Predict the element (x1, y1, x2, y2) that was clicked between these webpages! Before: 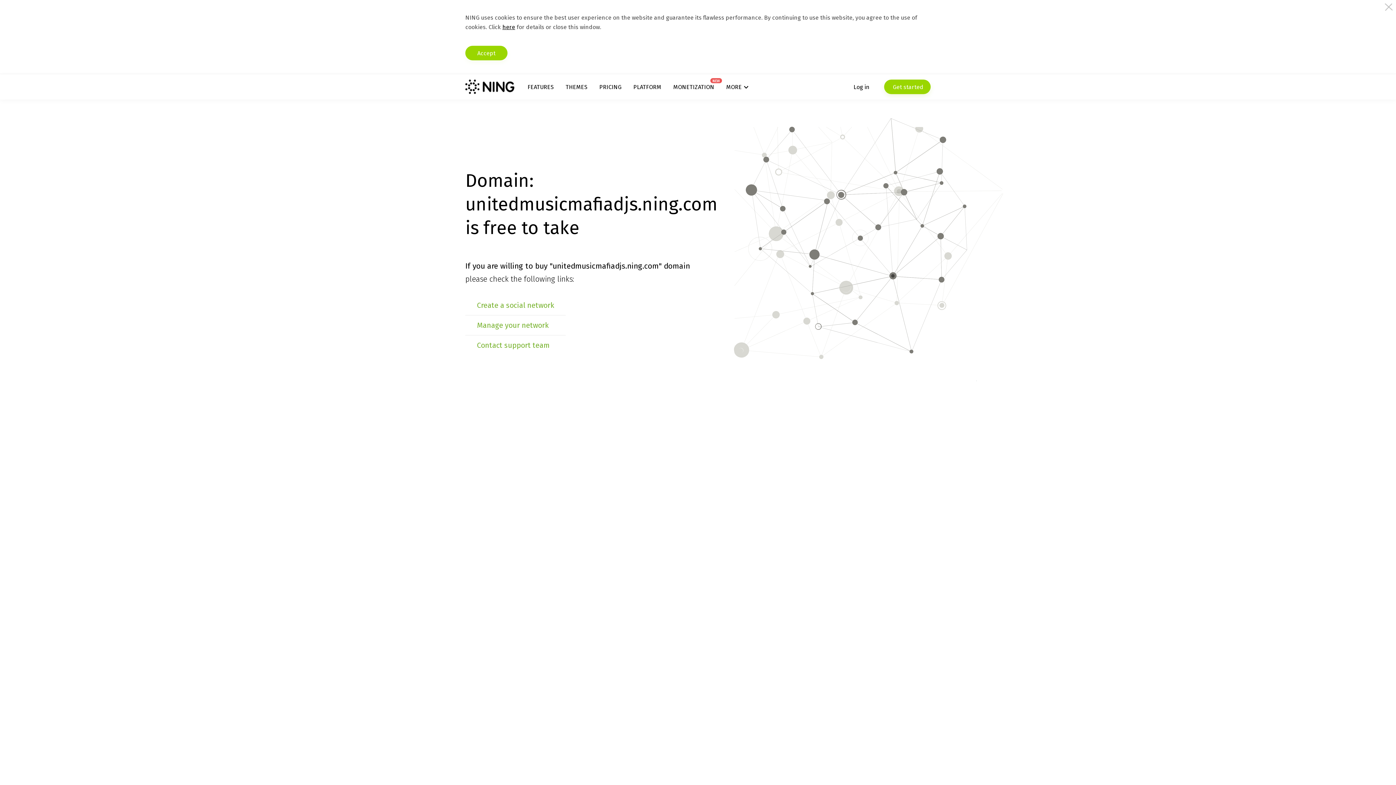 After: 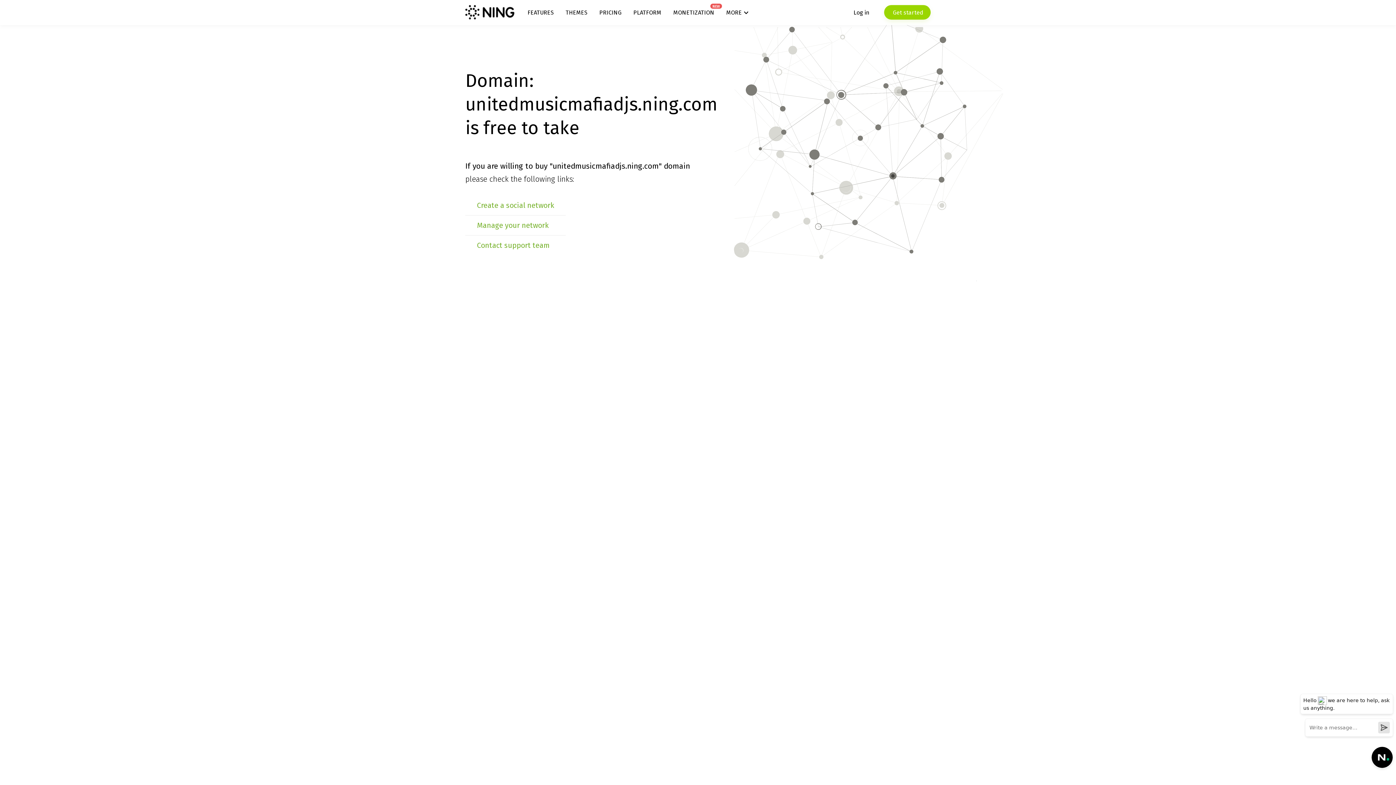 Action: bbox: (465, 45, 507, 60) label: Accept